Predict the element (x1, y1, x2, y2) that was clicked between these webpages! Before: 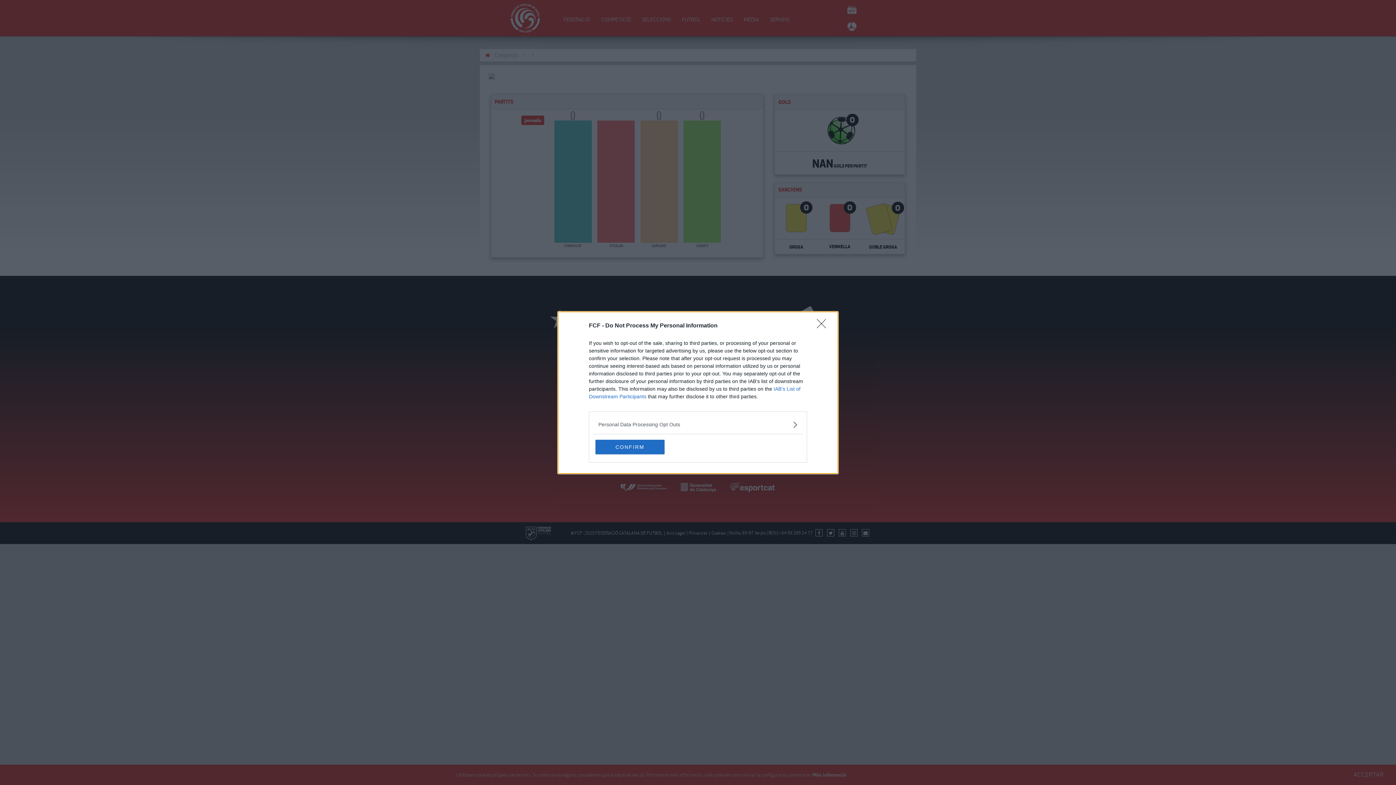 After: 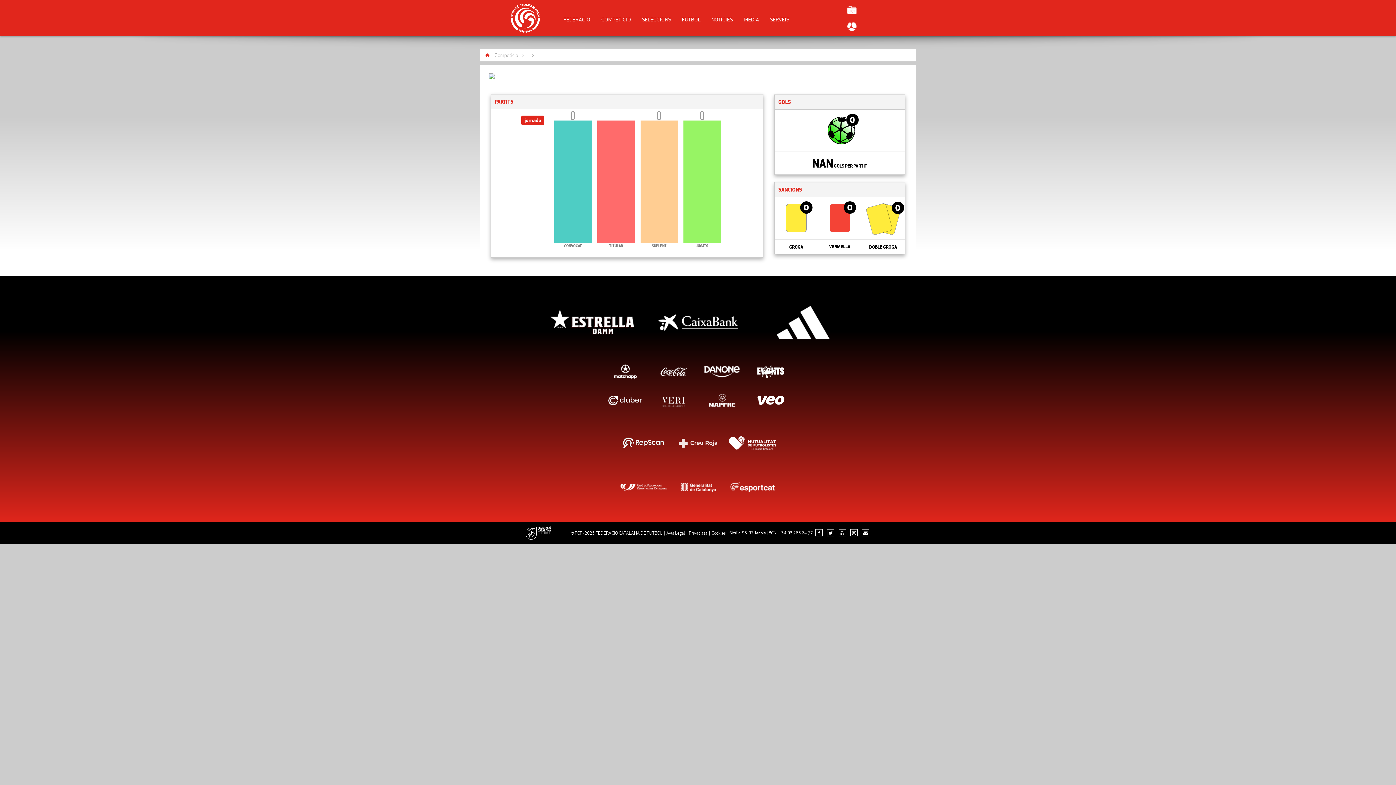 Action: bbox: (817, 319, 830, 332) label: Close